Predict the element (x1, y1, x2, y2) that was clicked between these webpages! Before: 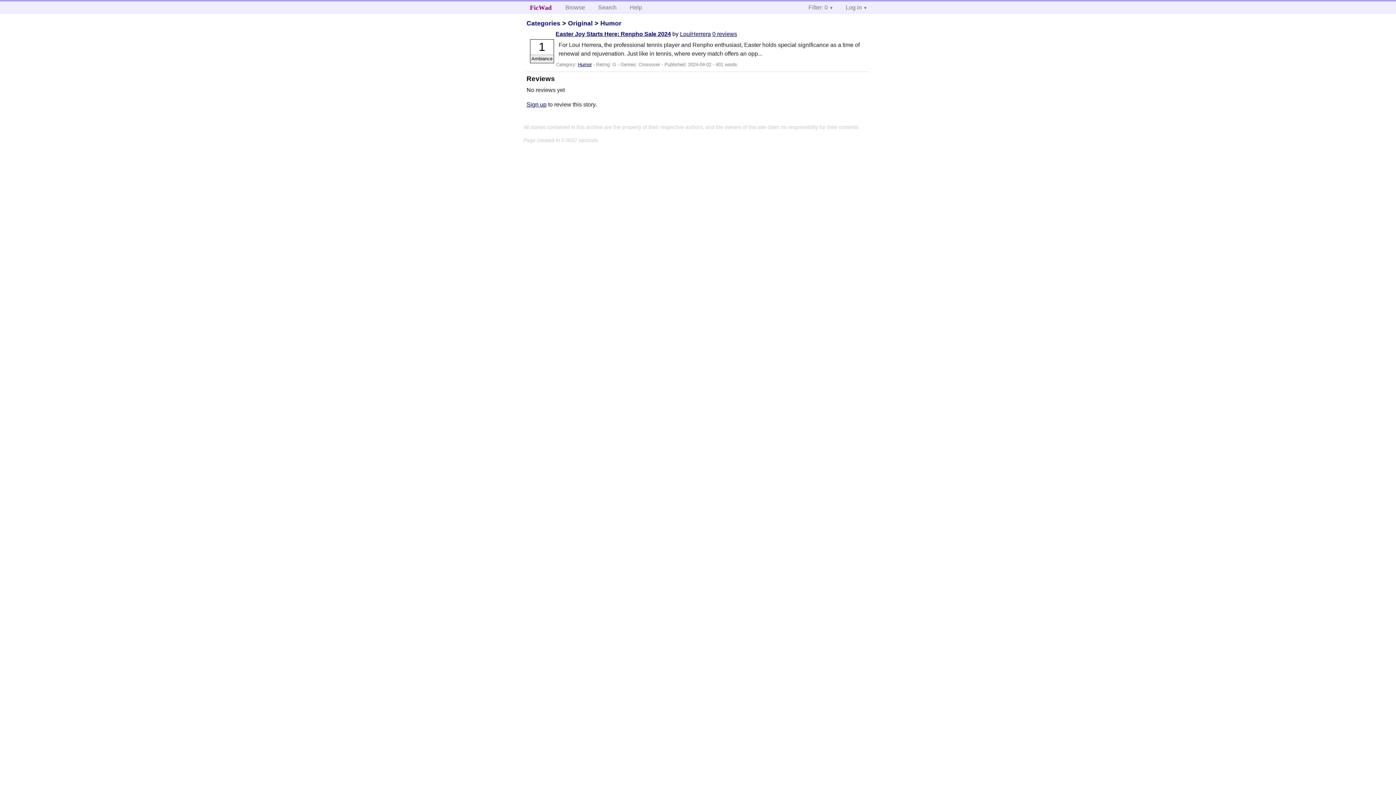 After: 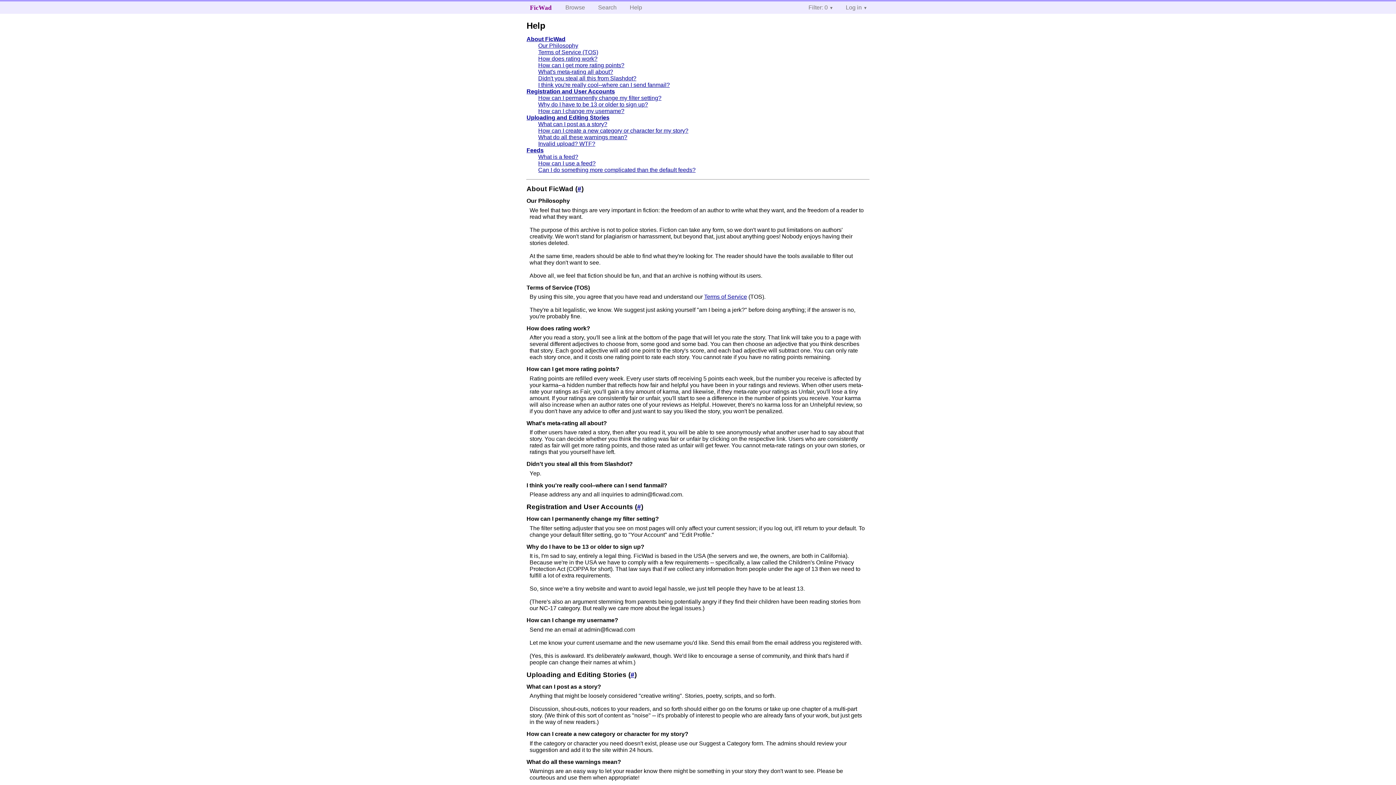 Action: label: Help bbox: (624, 1, 648, 13)